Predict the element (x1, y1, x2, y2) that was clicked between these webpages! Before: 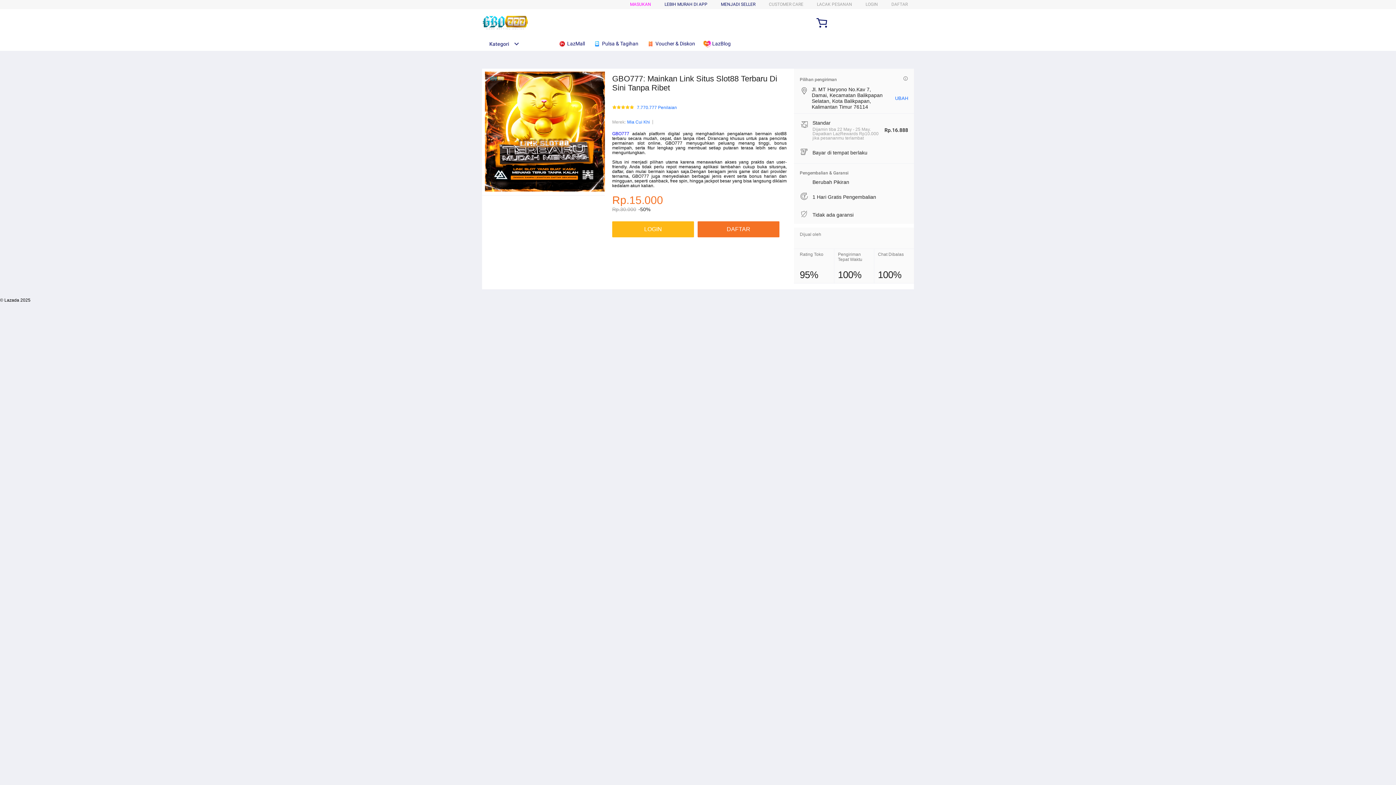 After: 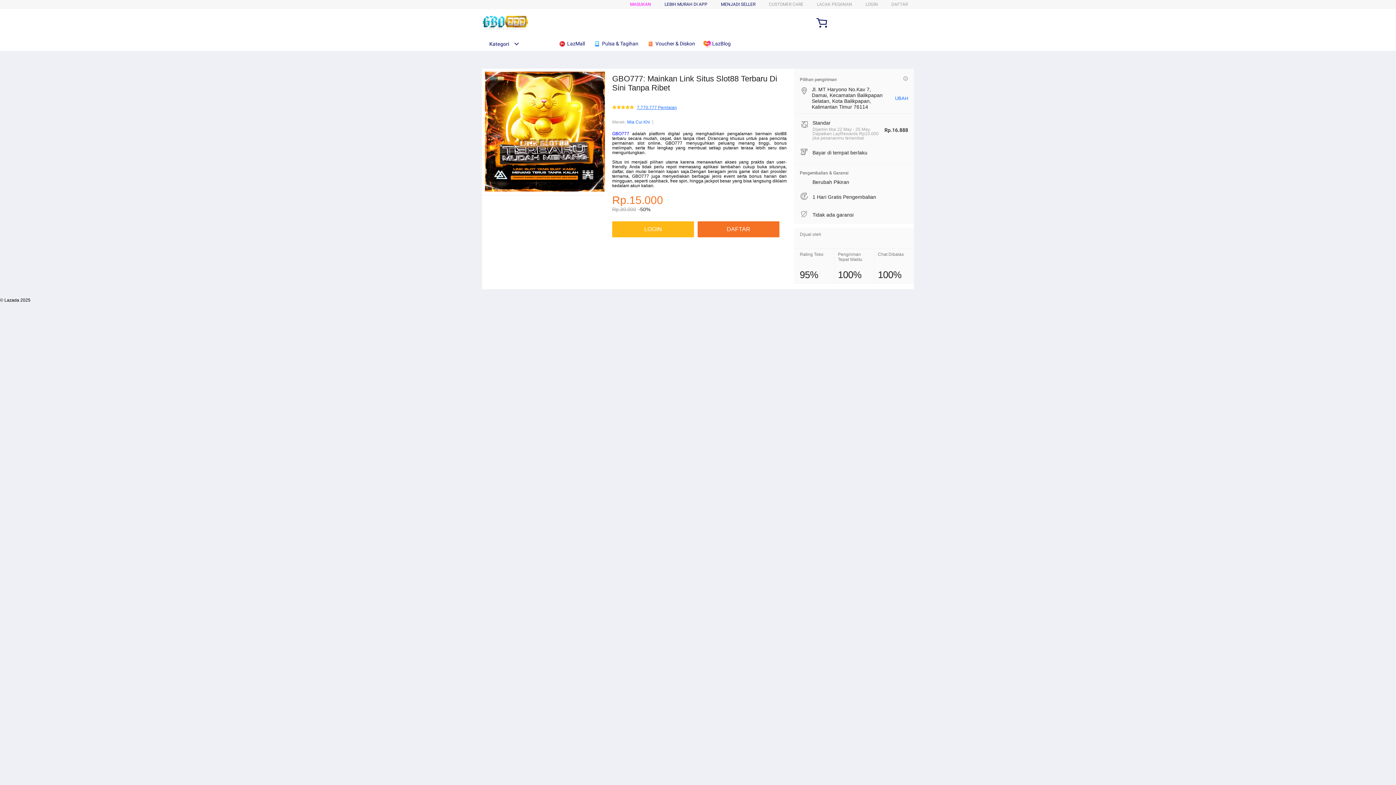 Action: label: 7.770.777 Penilaian bbox: (637, 105, 677, 110)